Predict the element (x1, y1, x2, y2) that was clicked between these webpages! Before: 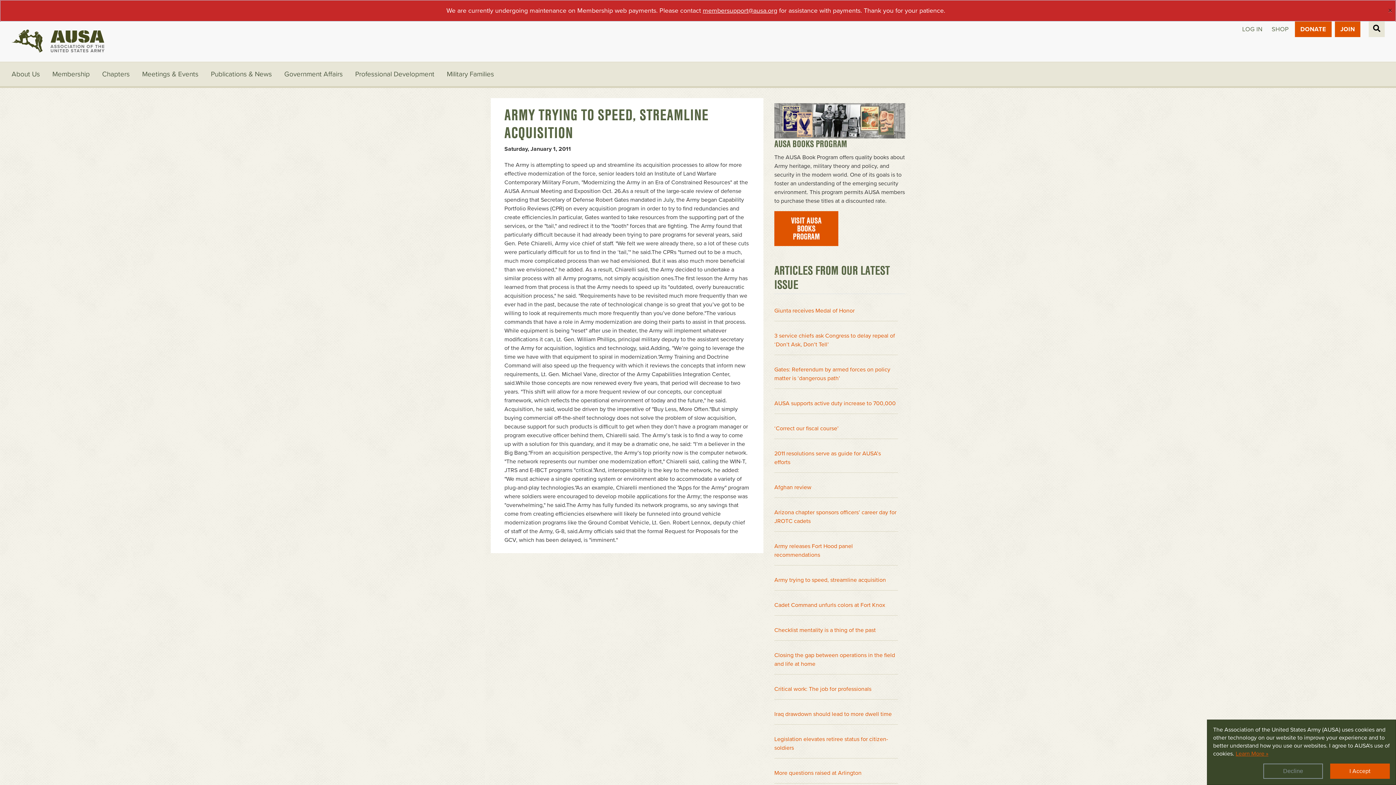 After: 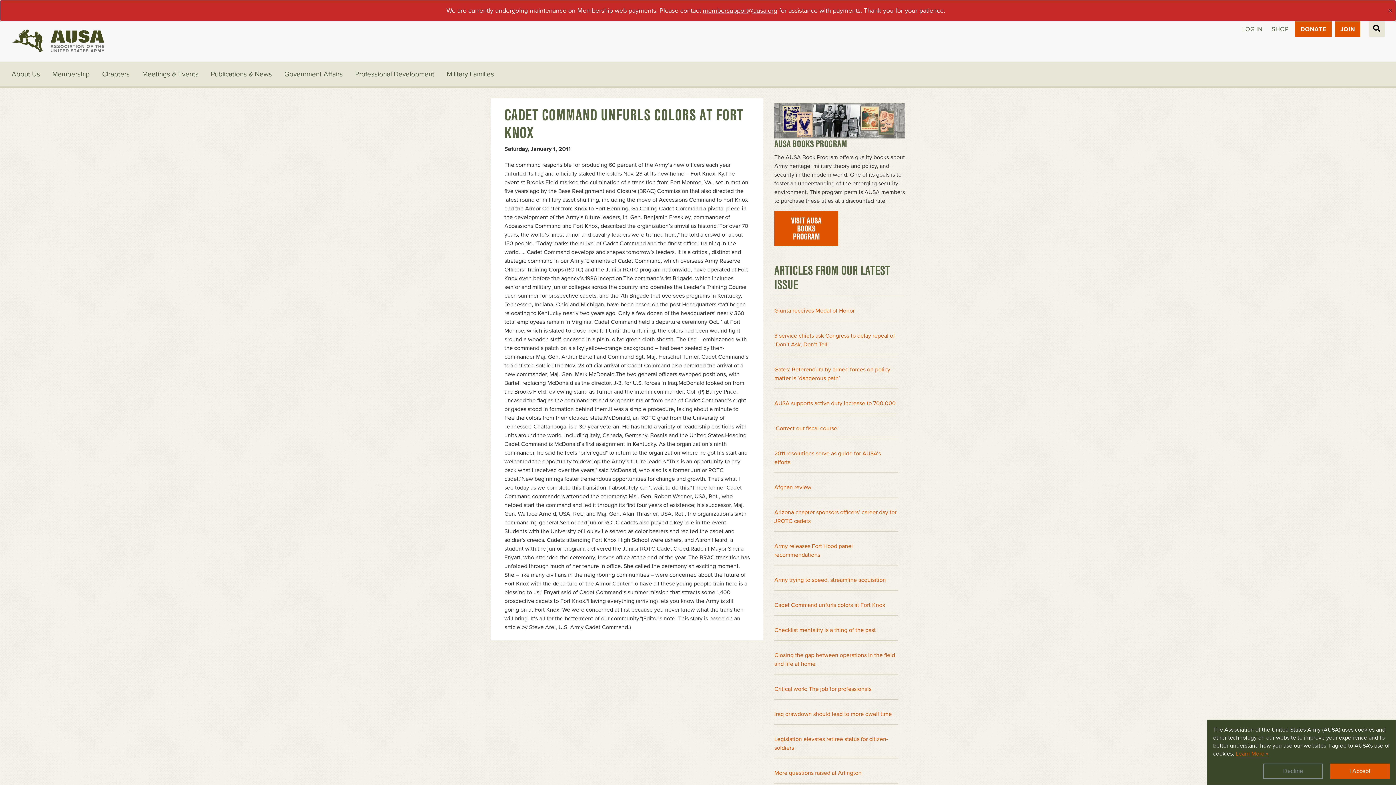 Action: bbox: (774, 595, 898, 616) label: Cadet Command unfurls colors at Fort Knox